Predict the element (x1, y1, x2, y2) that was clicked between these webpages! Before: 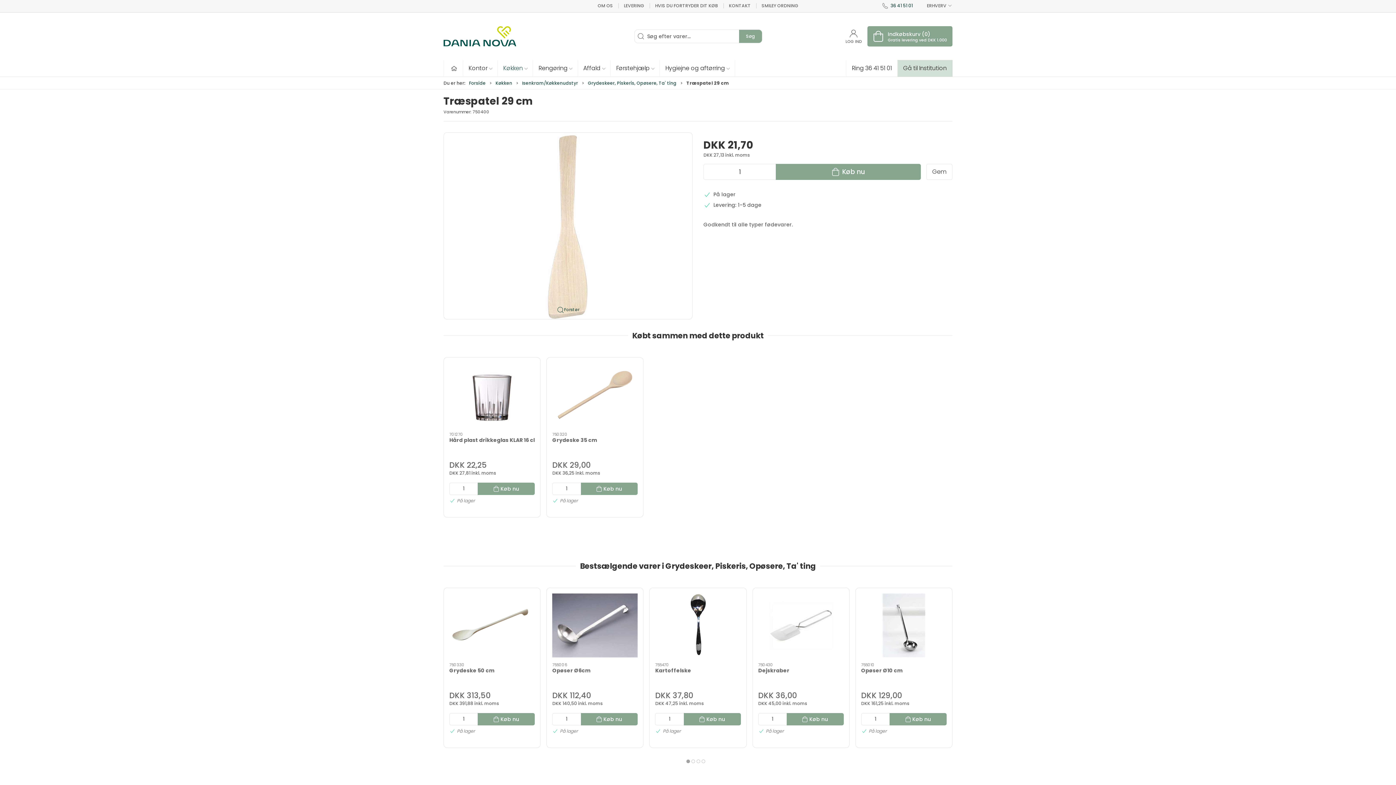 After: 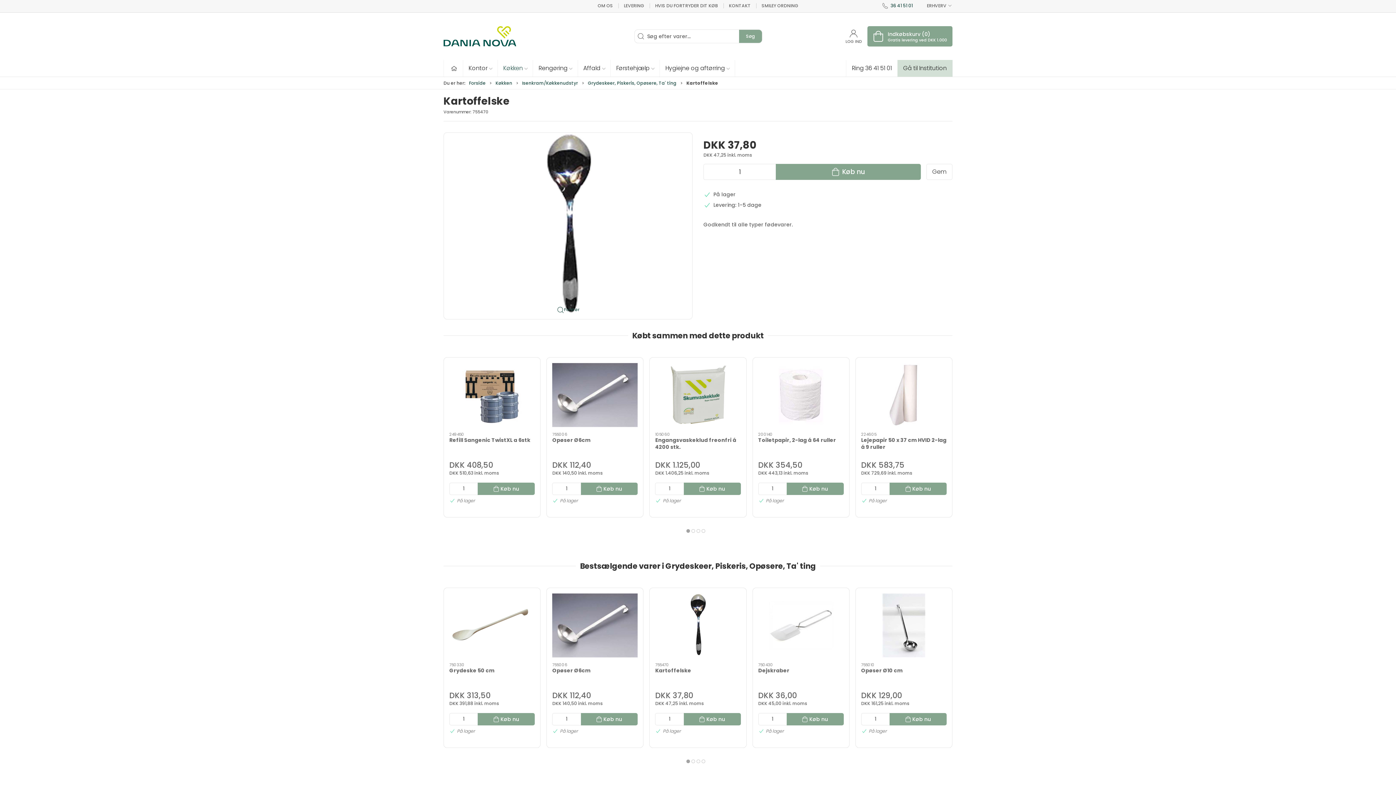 Action: label: Kartoffelske bbox: (655, 667, 691, 674)